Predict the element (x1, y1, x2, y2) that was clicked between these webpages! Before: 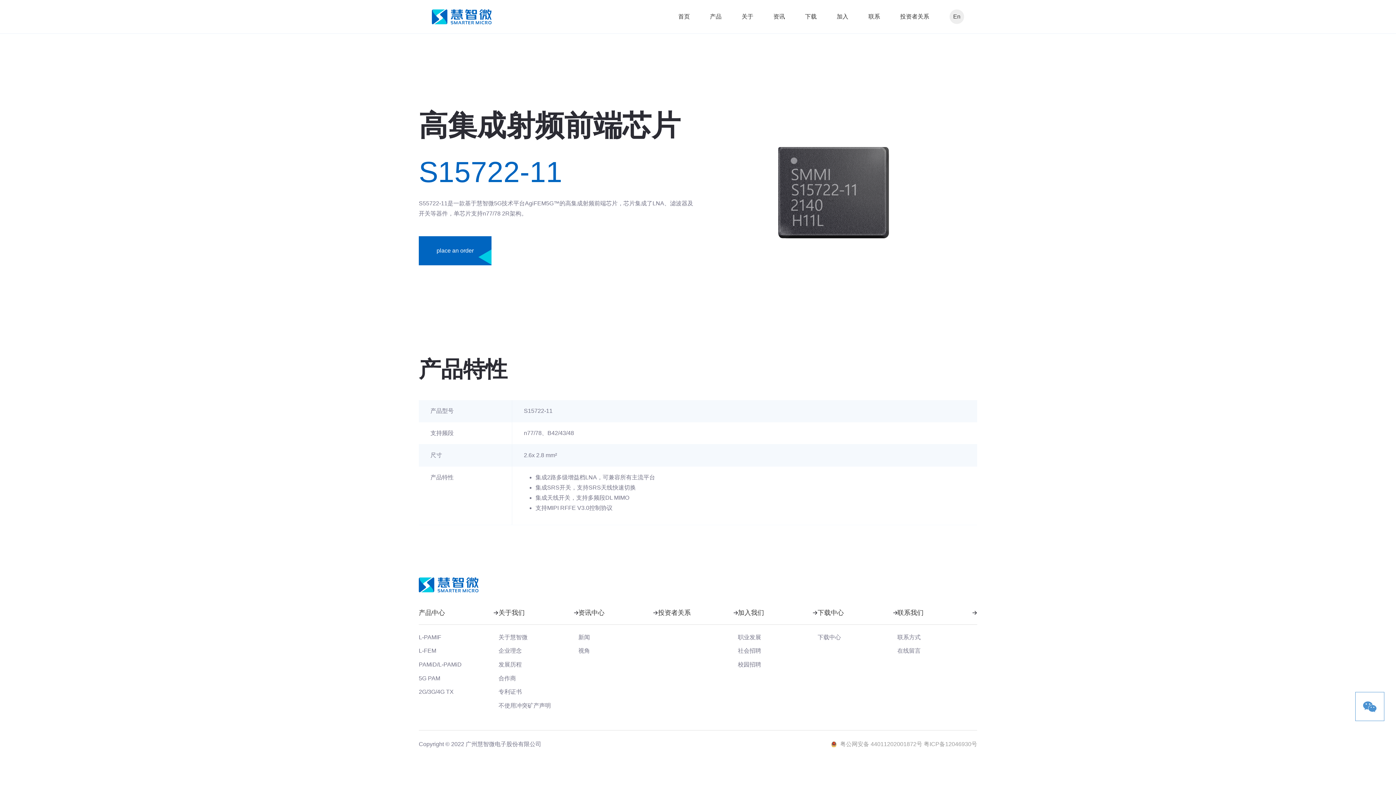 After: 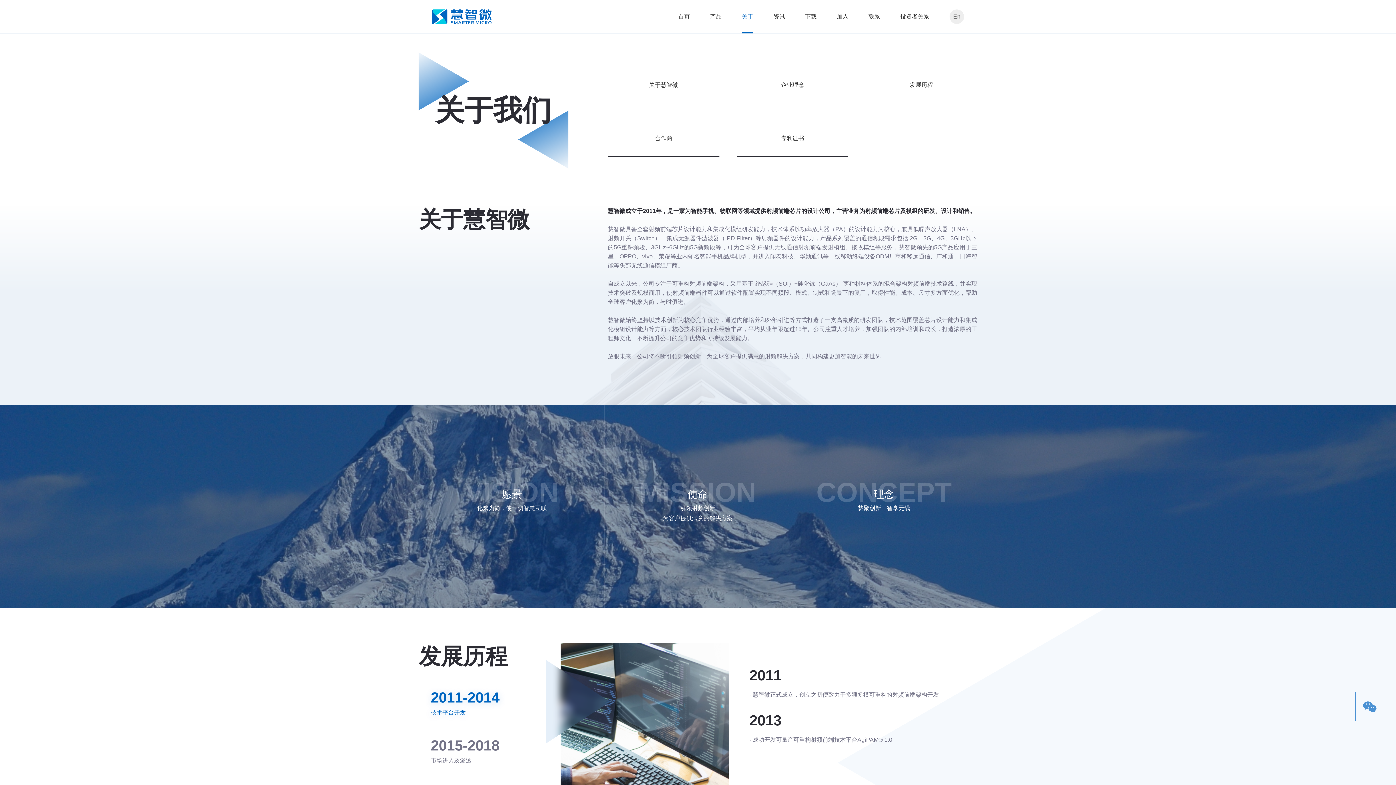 Action: label: 合作商 bbox: (498, 671, 578, 685)